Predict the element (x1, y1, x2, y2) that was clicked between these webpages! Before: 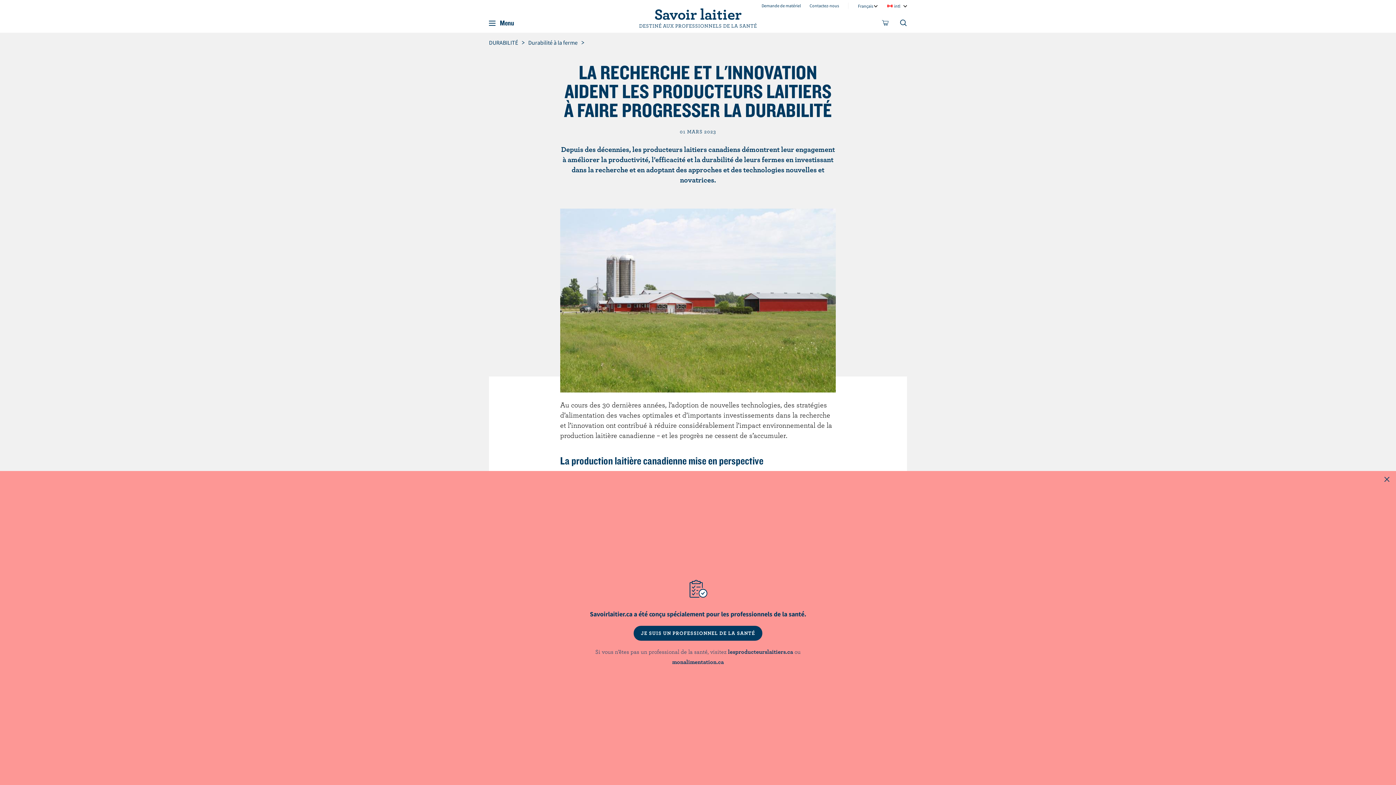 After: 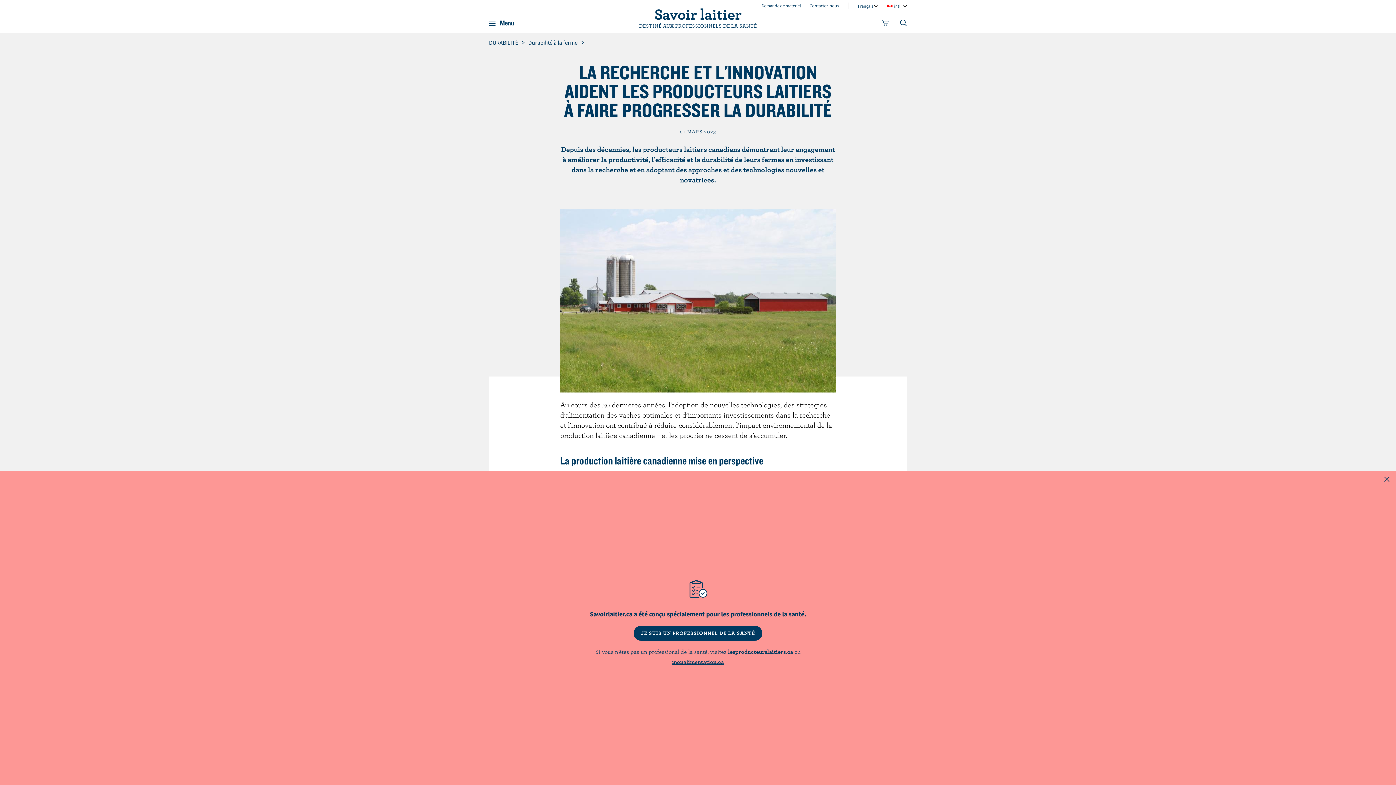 Action: label: monalimentation.ca bbox: (672, 658, 724, 665)